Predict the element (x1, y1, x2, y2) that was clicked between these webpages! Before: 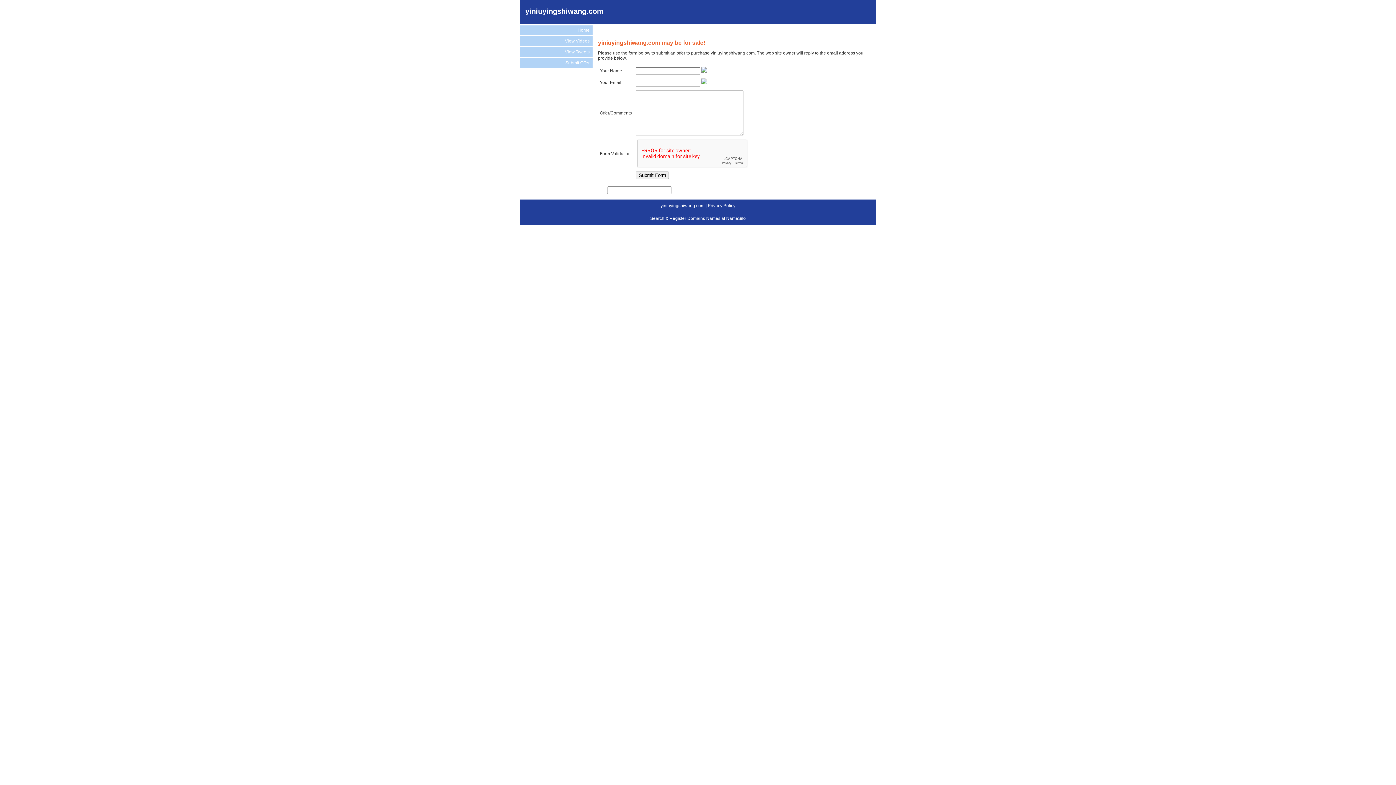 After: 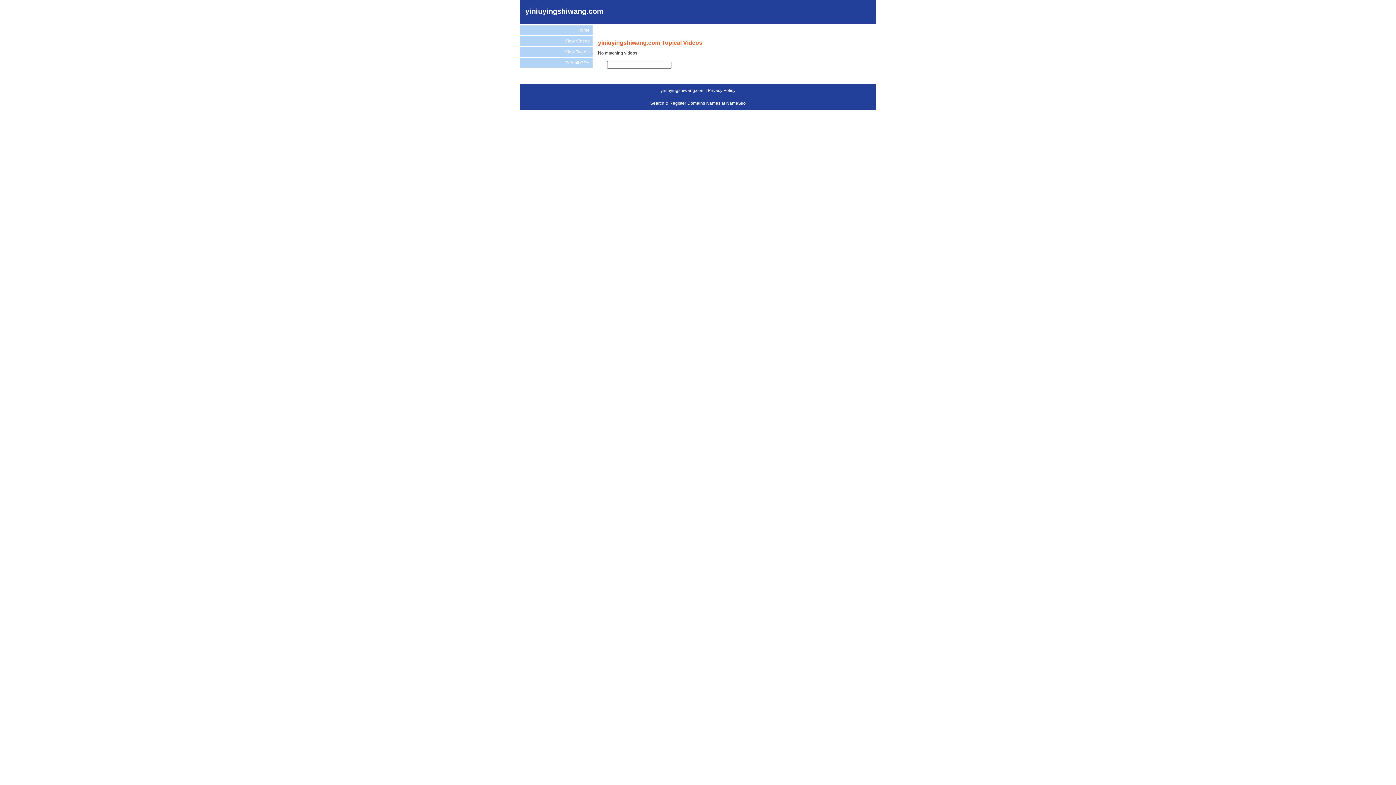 Action: bbox: (520, 36, 592, 45) label: View Videos